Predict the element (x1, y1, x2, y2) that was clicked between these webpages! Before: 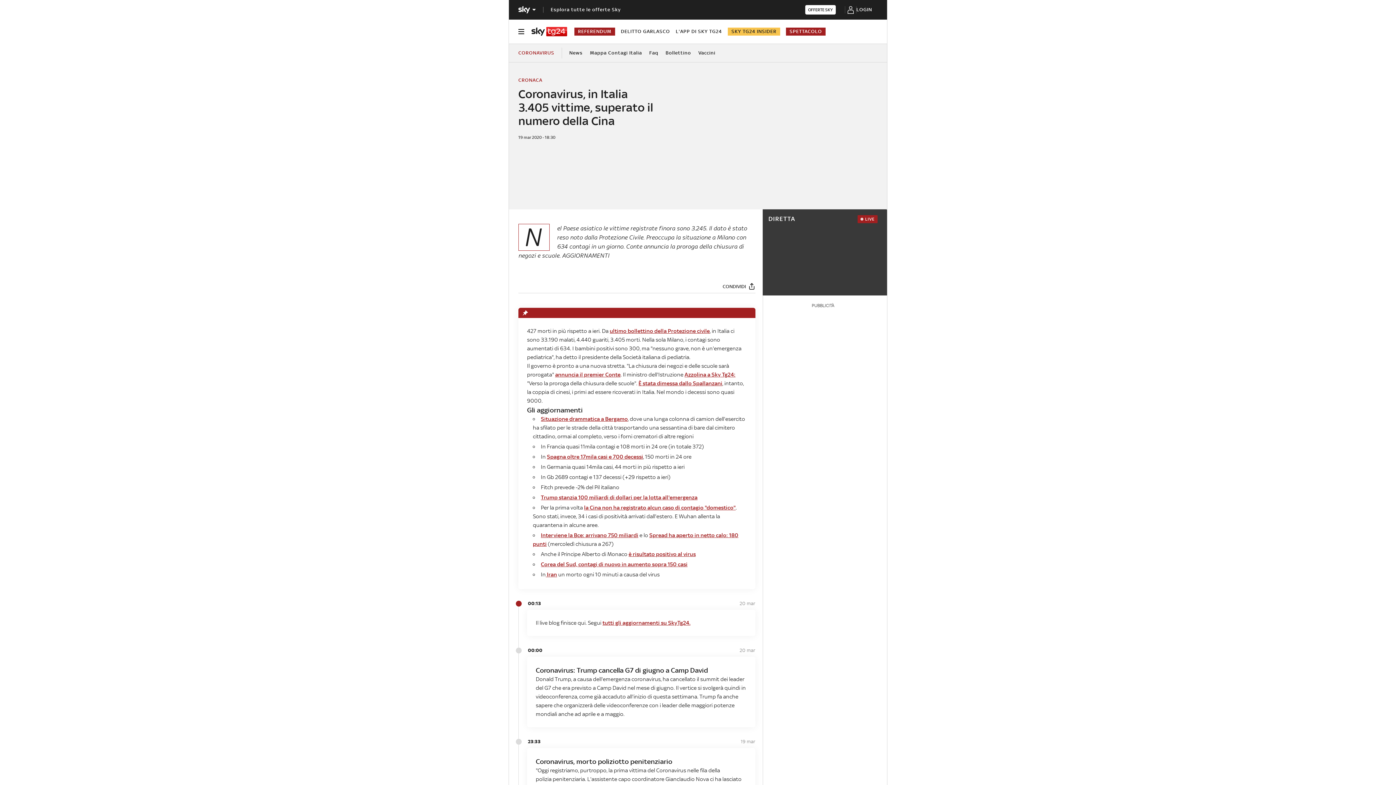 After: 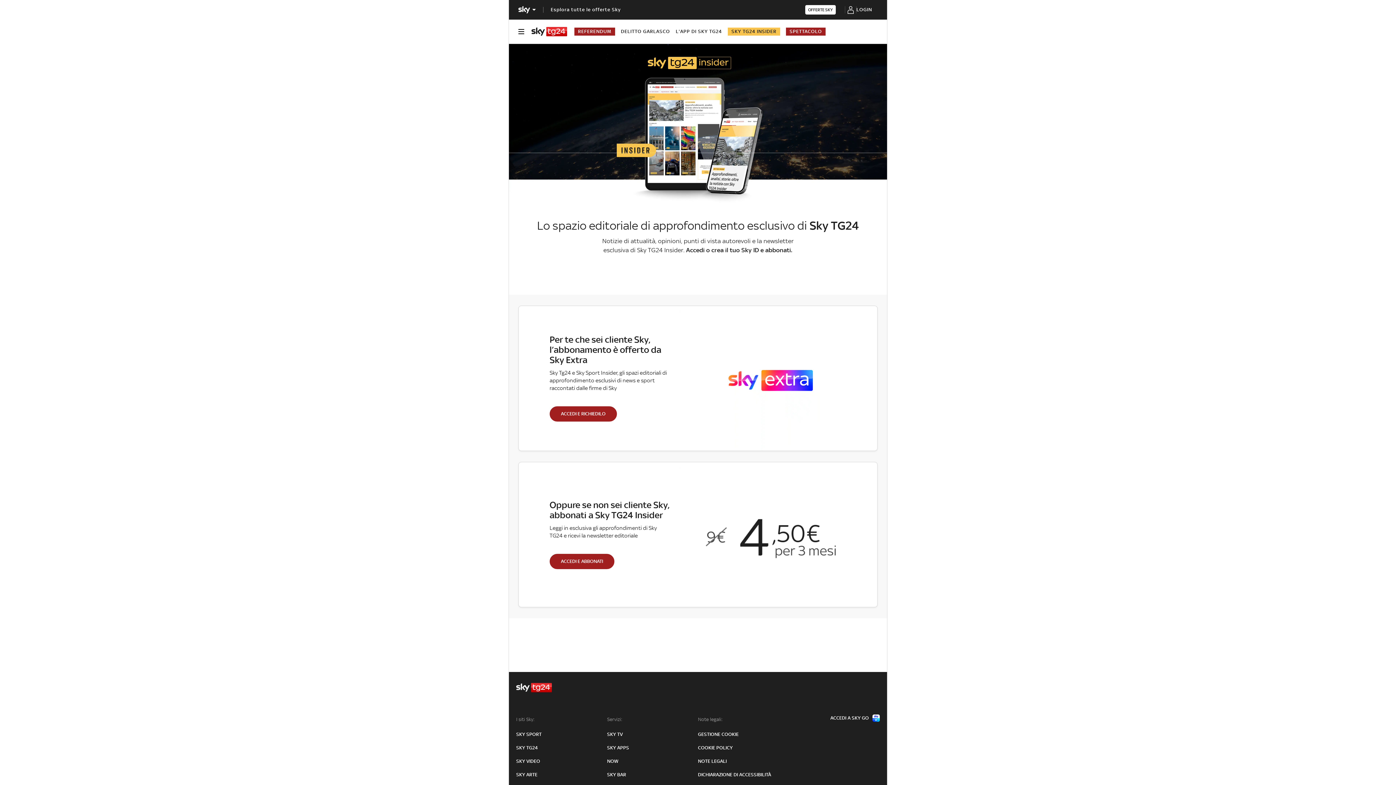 Action: bbox: (845, 0, 856, 18)